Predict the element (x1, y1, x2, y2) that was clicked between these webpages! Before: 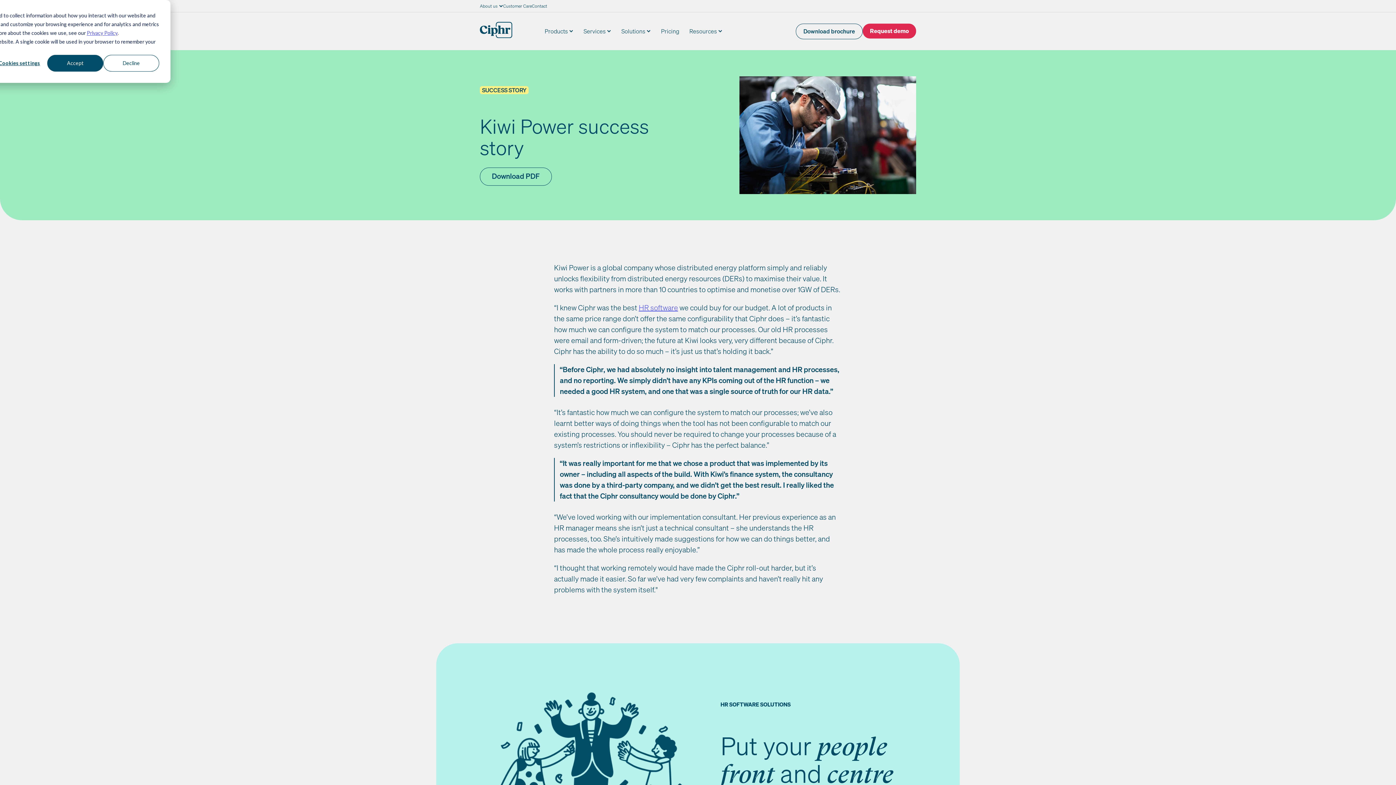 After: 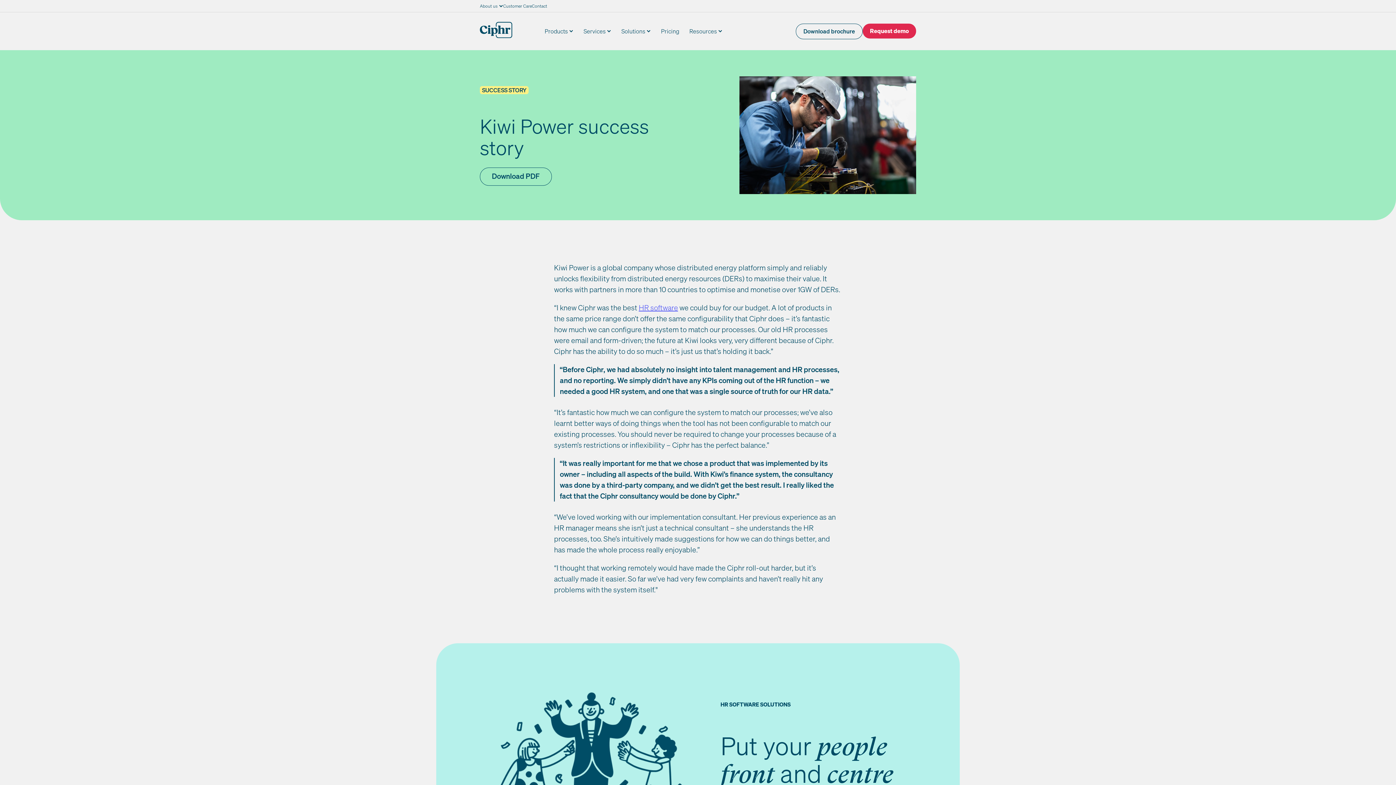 Action: bbox: (47, 54, 103, 71) label: Accept